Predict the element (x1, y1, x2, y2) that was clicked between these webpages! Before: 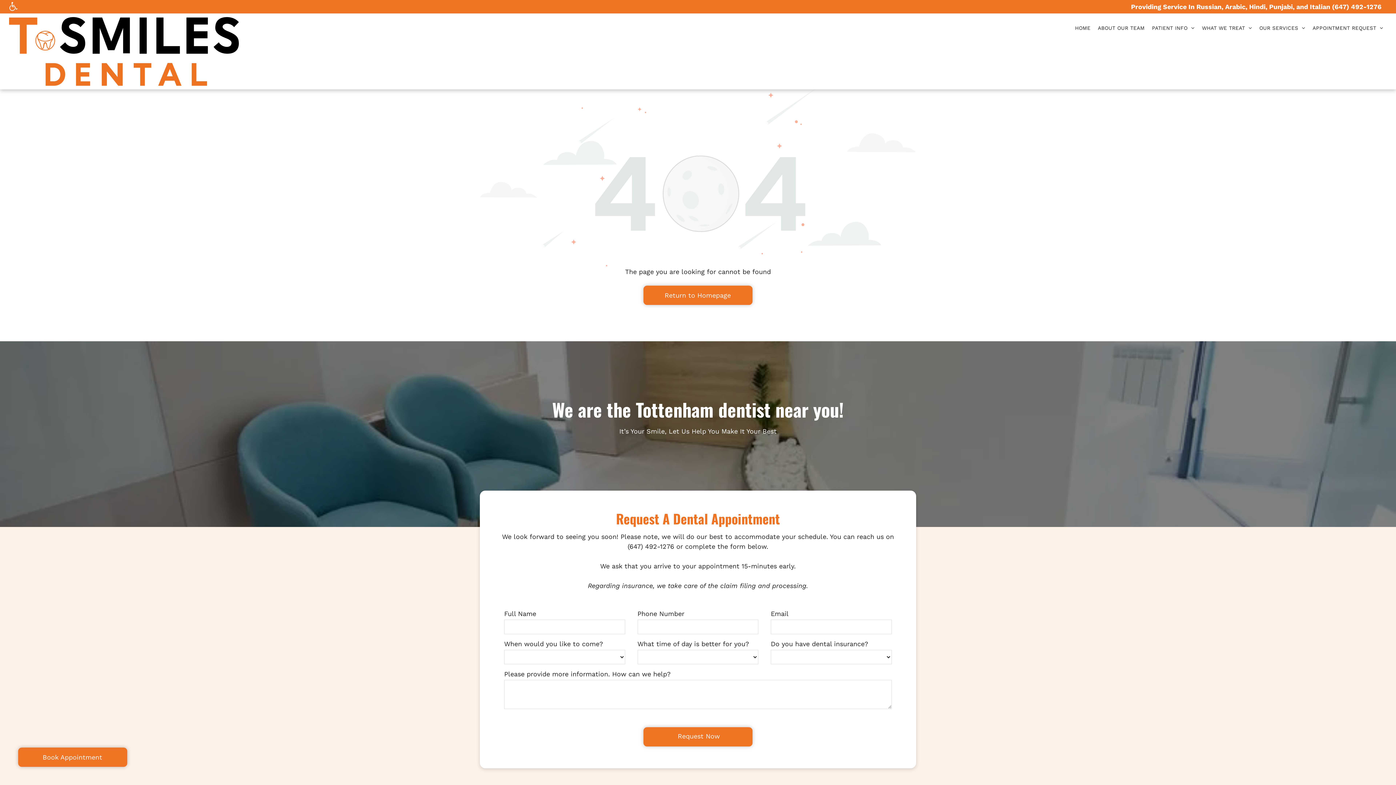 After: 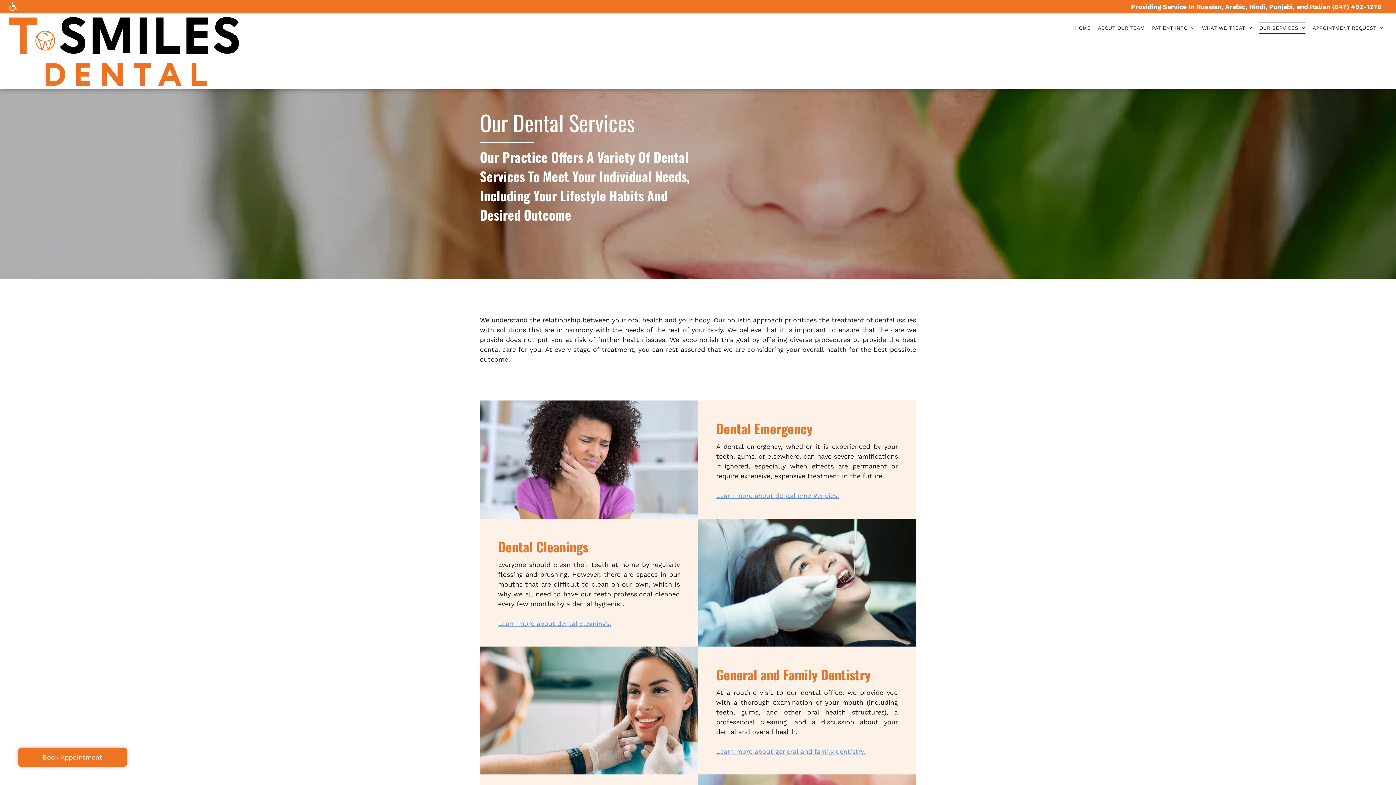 Action: bbox: (1256, 22, 1309, 33) label: OUR SERVICES